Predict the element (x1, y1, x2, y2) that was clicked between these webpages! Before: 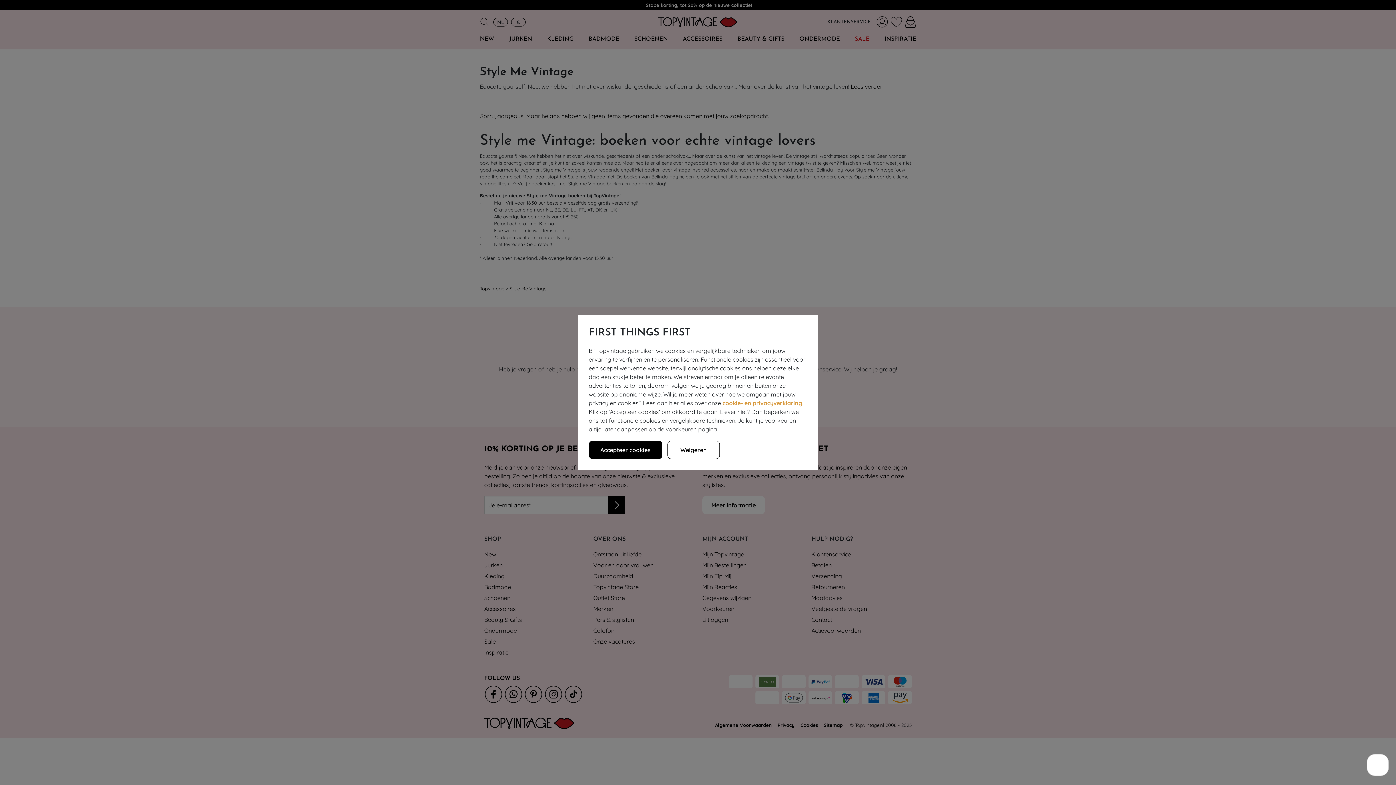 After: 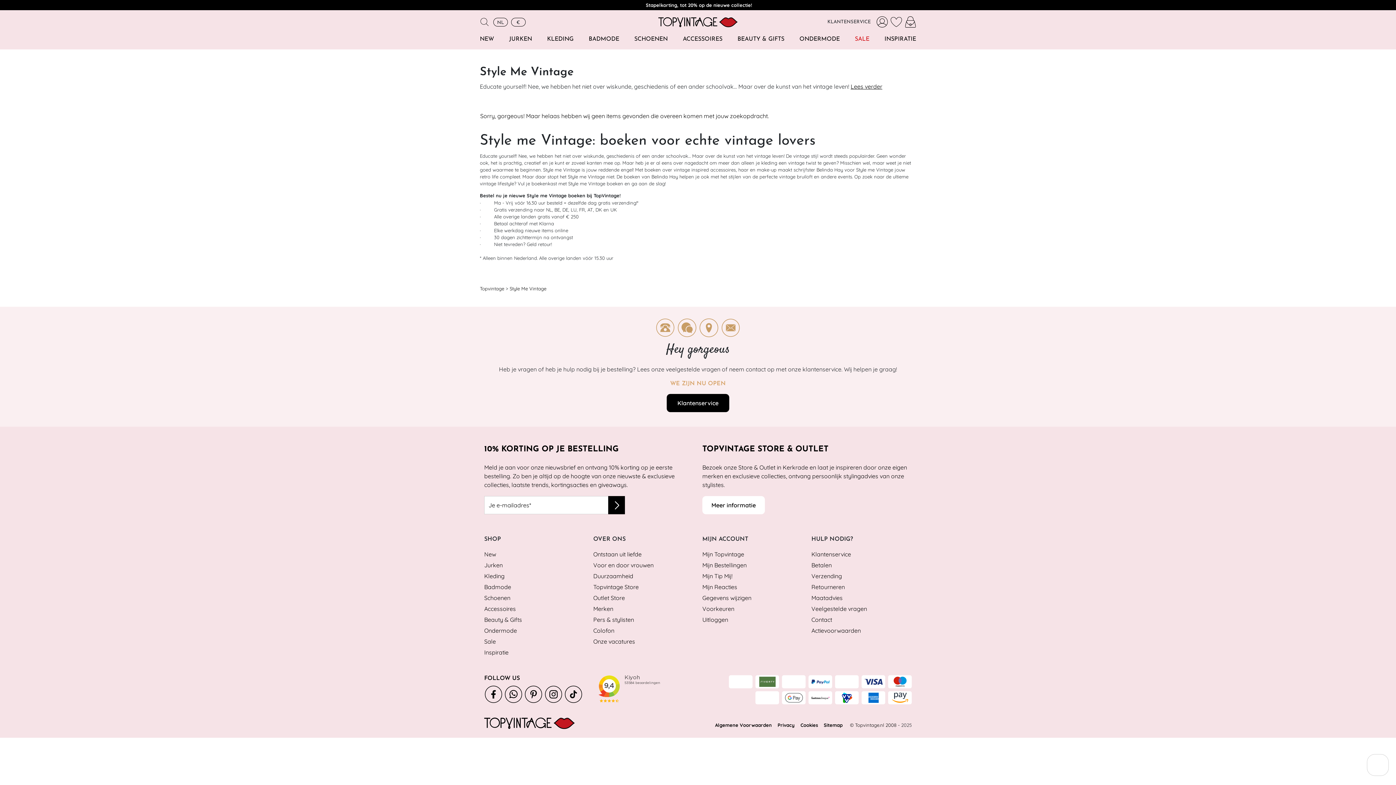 Action: bbox: (588, 441, 662, 459) label: Accepteer cookies